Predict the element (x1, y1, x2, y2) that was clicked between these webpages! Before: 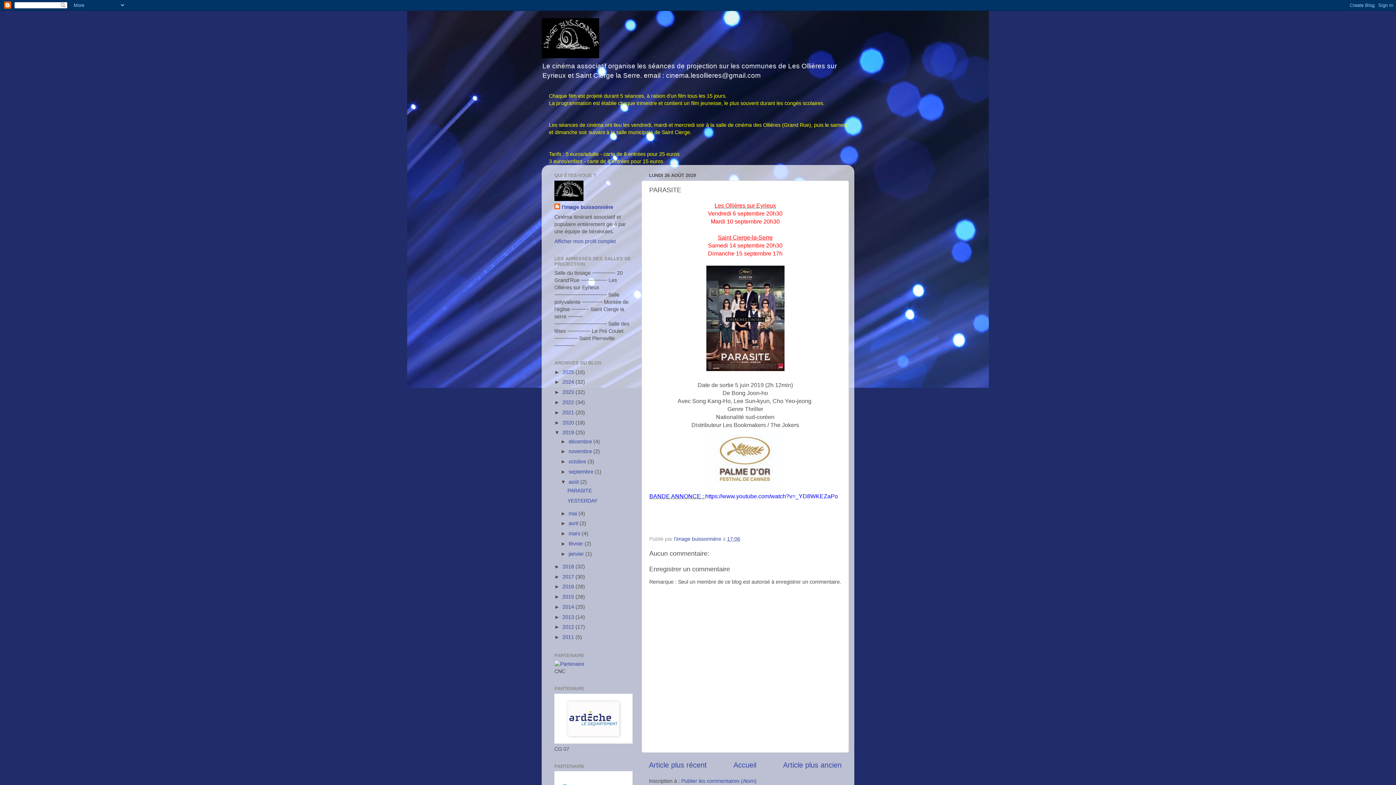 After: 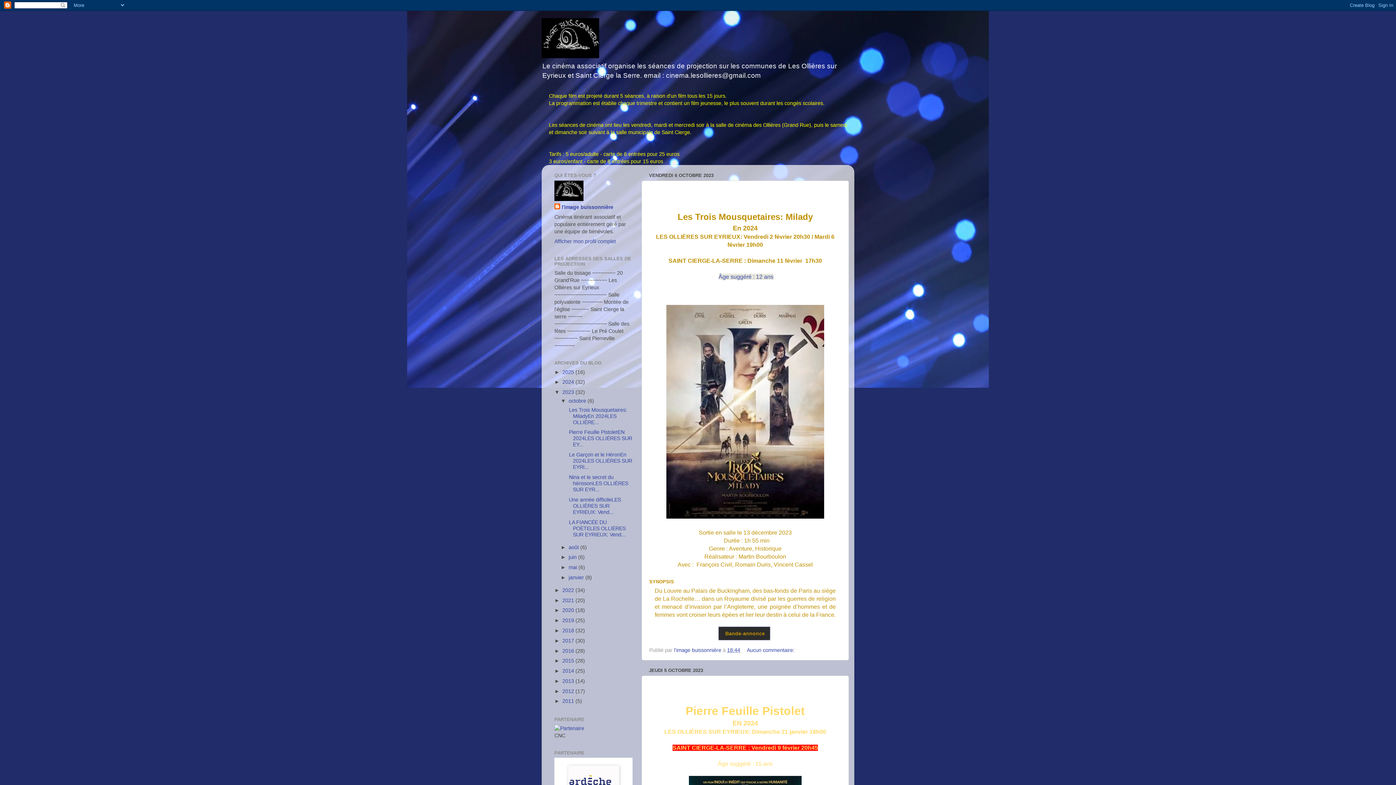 Action: label: 2023  bbox: (562, 389, 575, 395)